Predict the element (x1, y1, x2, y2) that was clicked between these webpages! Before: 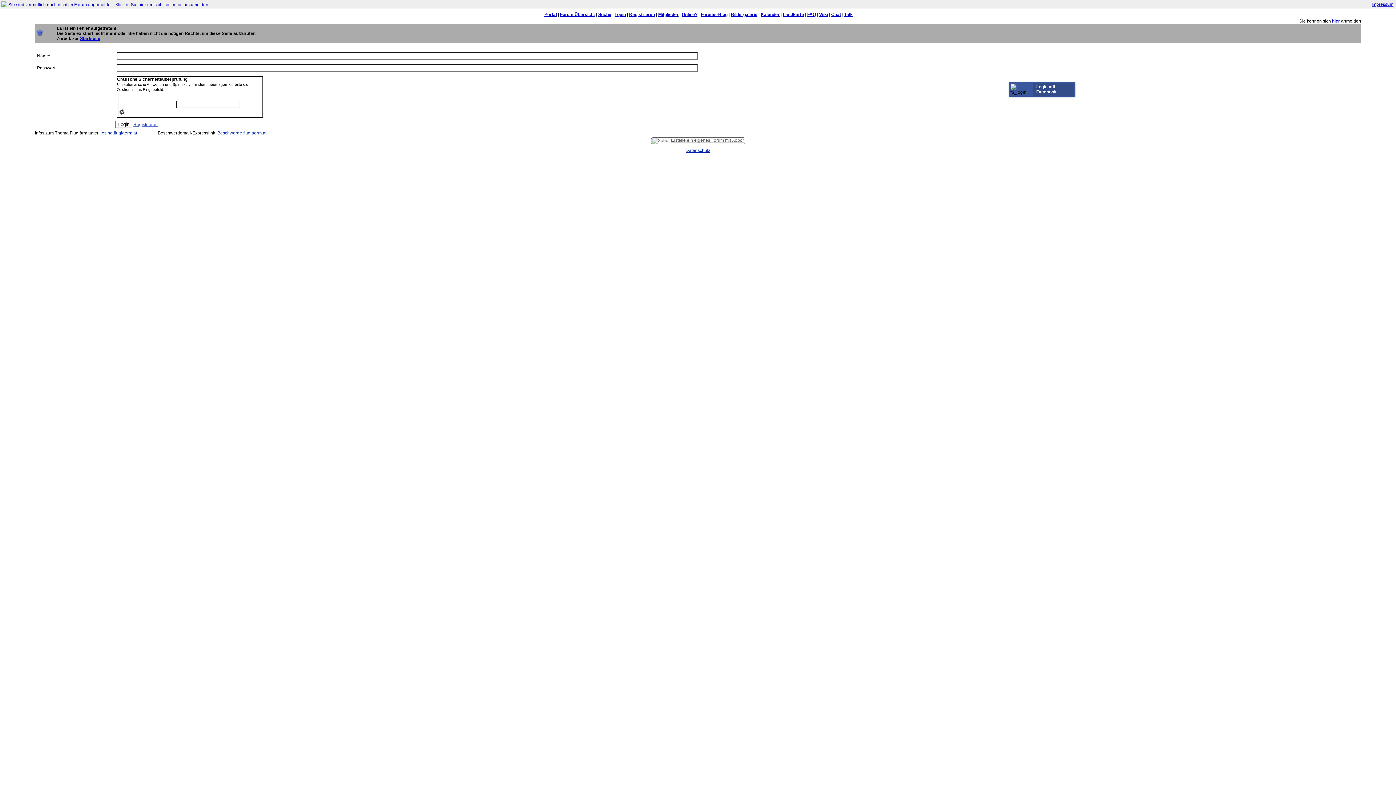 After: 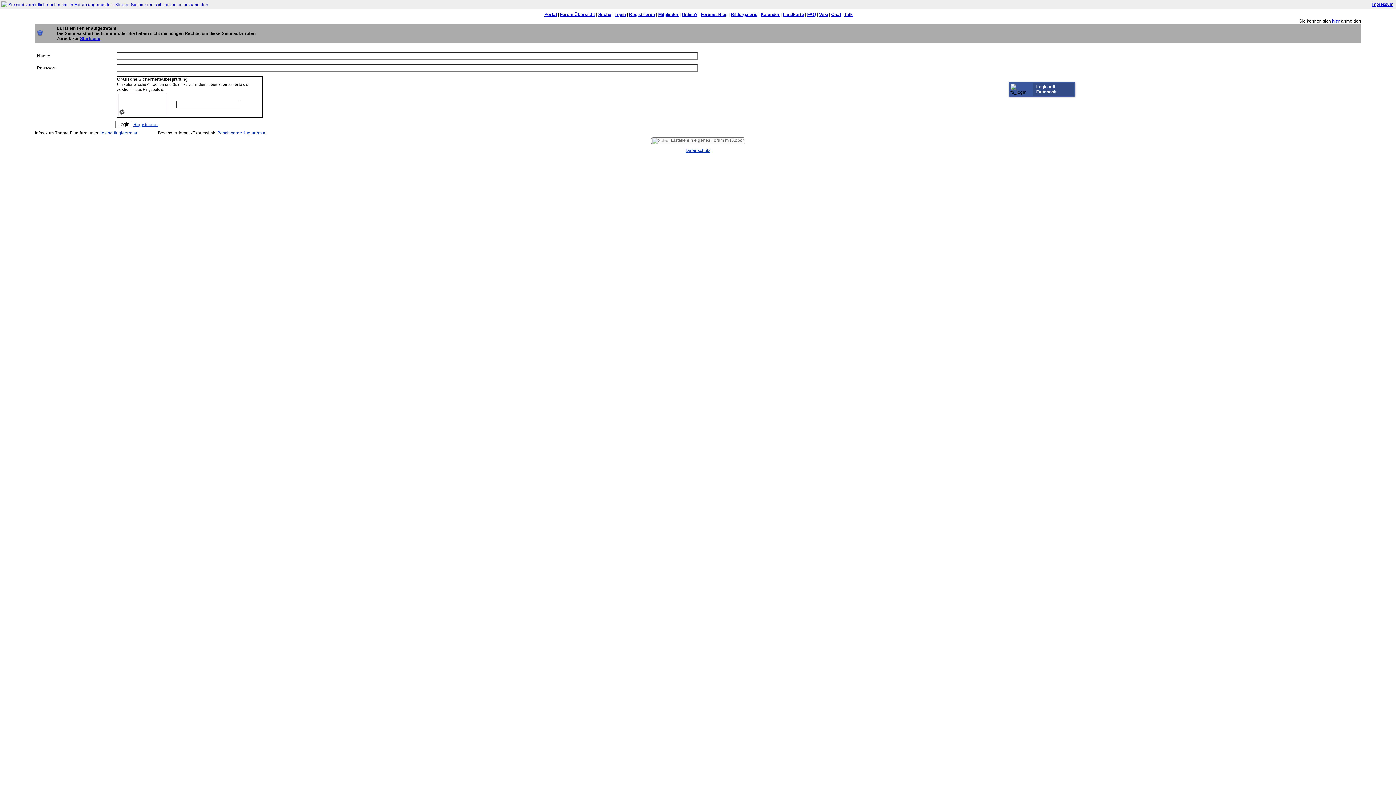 Action: label: Beschwerde.fluglaerm.at bbox: (217, 130, 266, 135)